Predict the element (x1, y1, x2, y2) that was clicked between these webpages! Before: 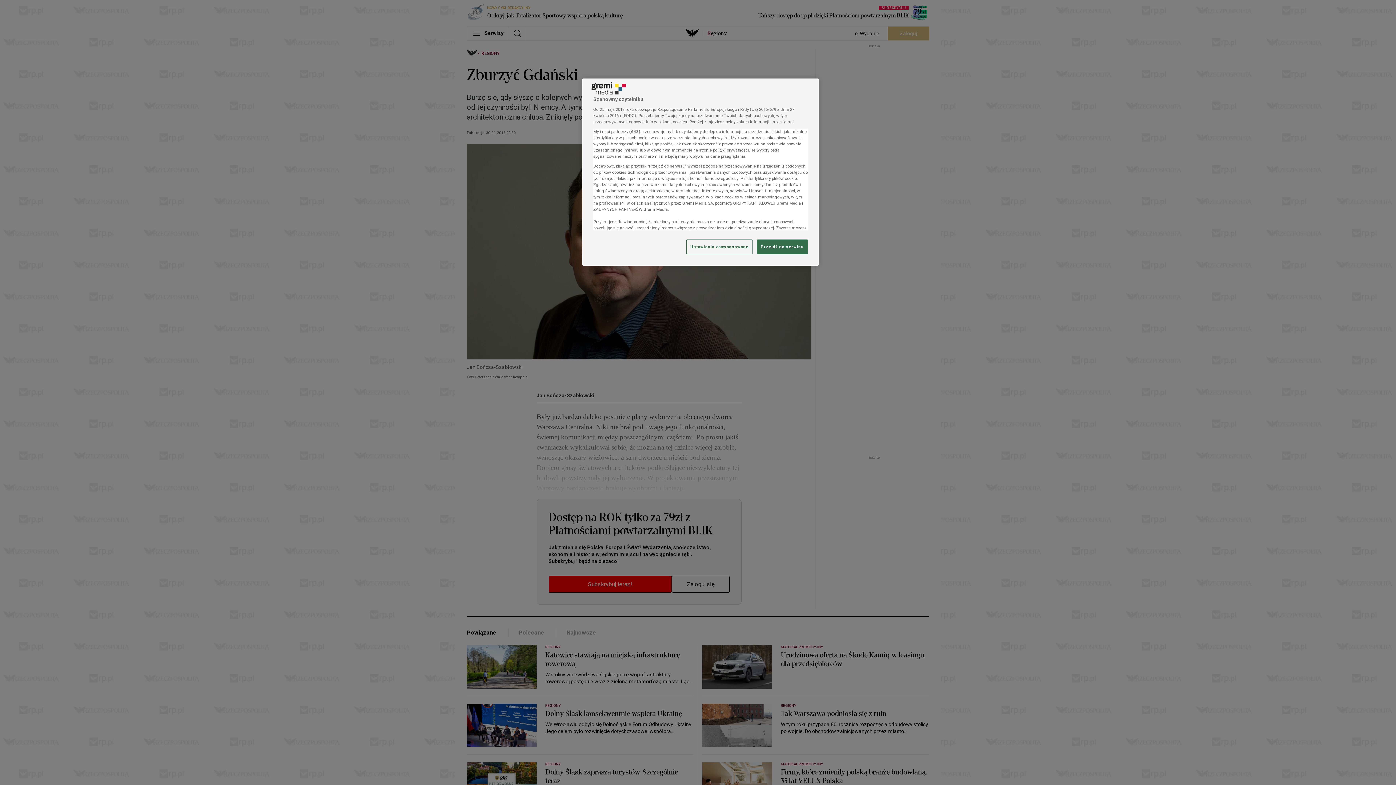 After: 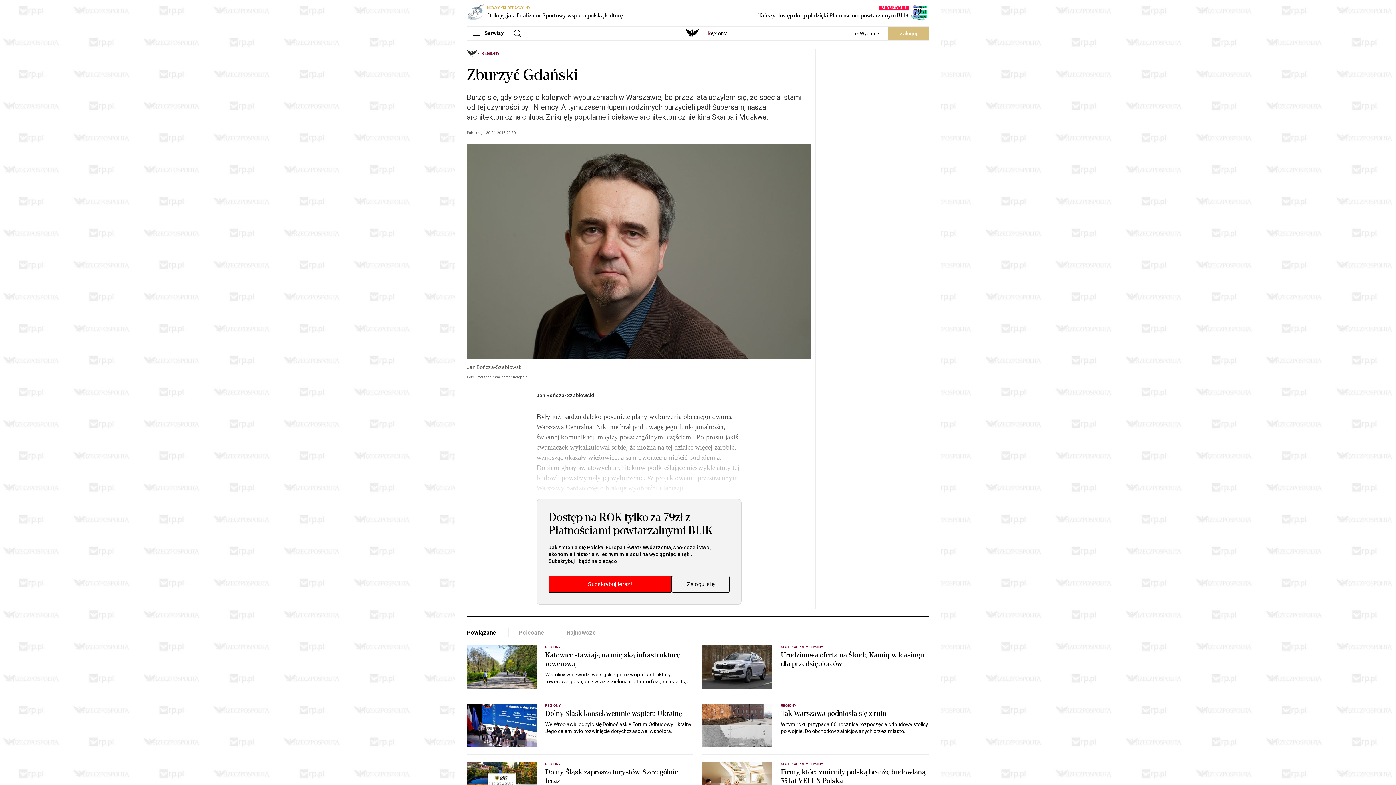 Action: bbox: (757, 239, 808, 254) label: Przejdź do serwisu